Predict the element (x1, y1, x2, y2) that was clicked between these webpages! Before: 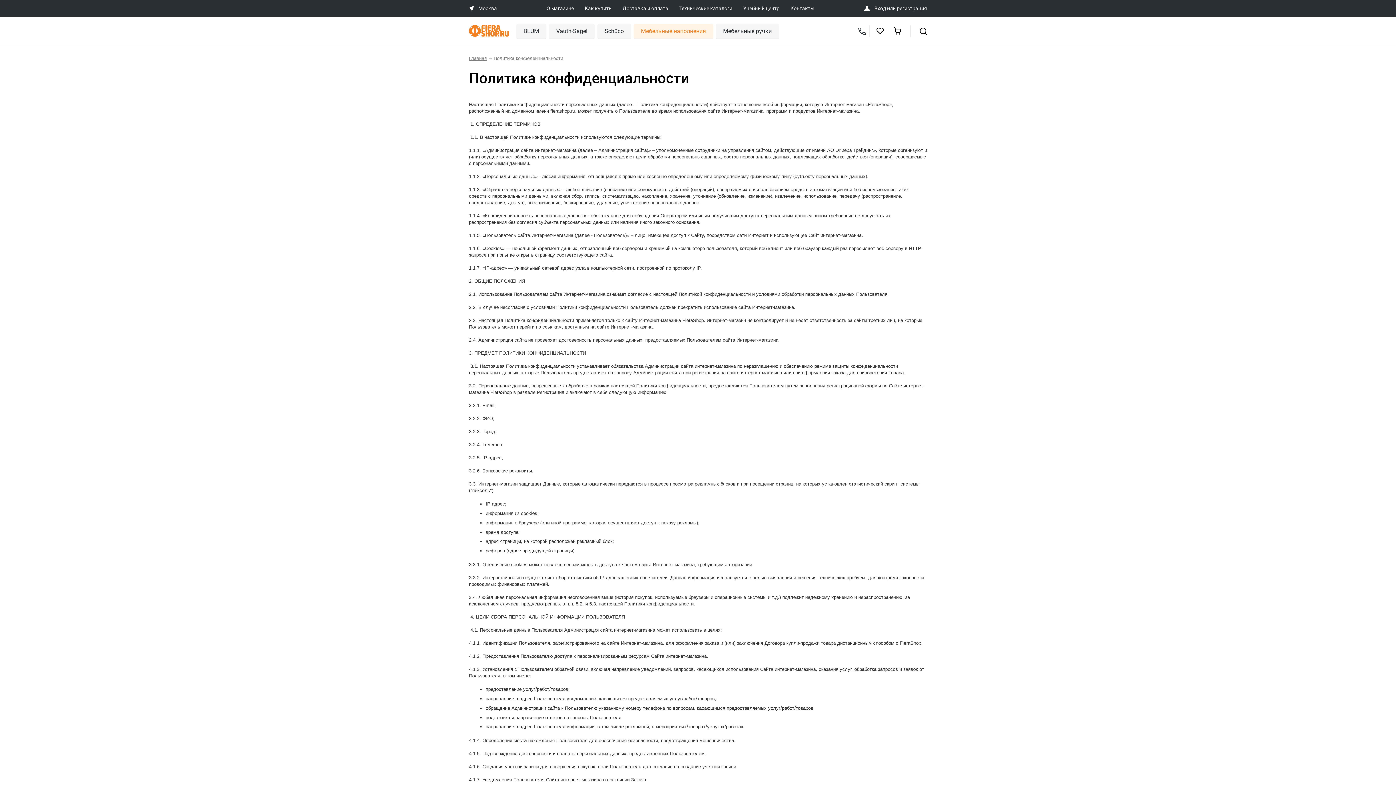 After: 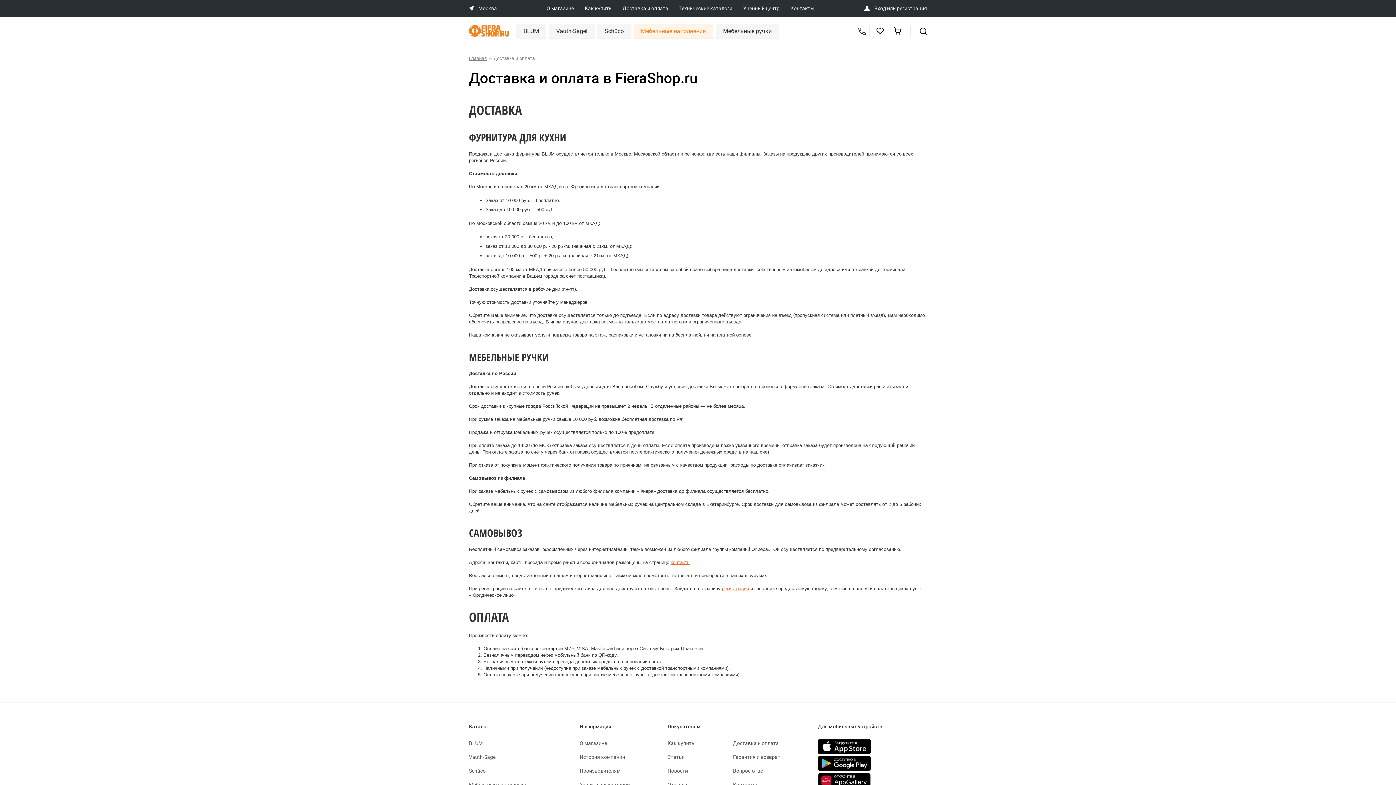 Action: label: Доставка и оплата bbox: (622, 5, 668, 10)